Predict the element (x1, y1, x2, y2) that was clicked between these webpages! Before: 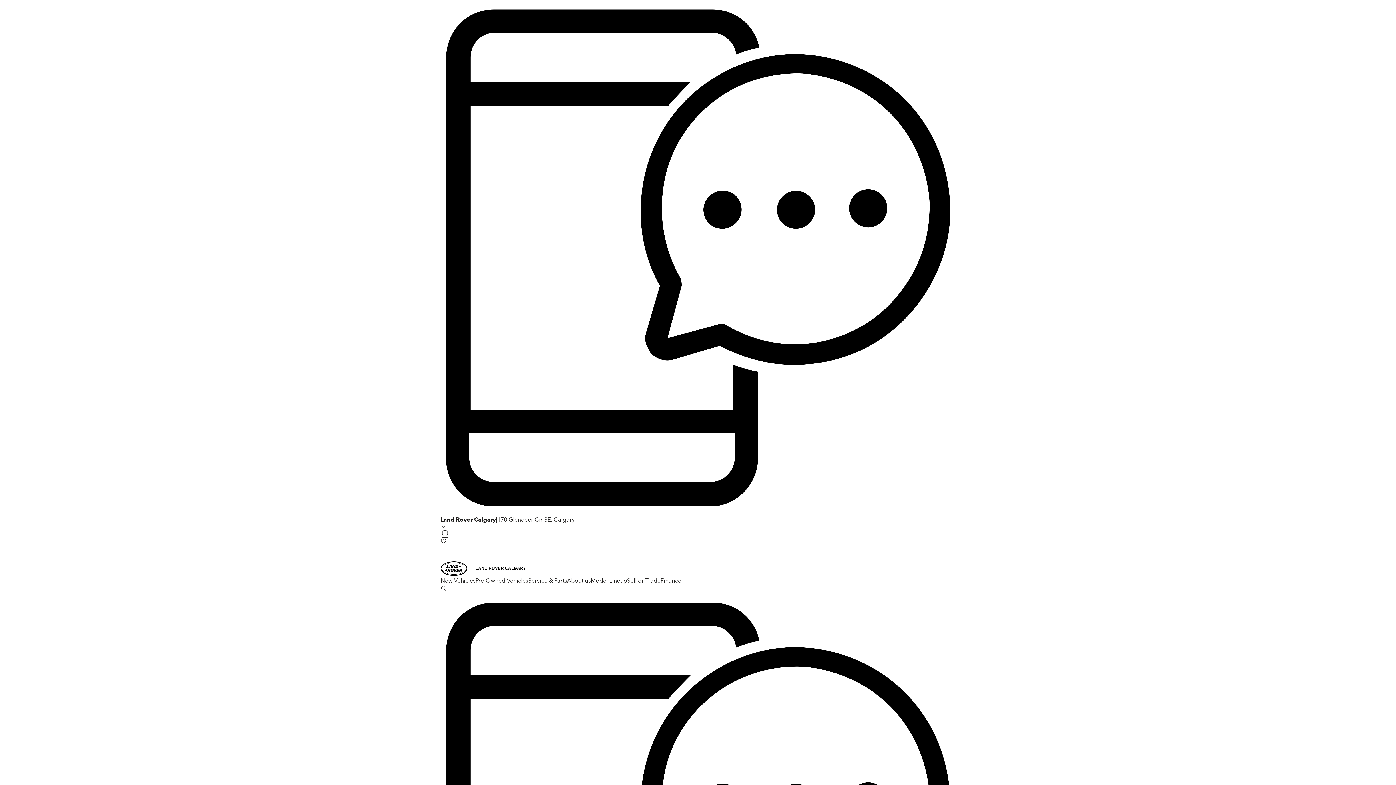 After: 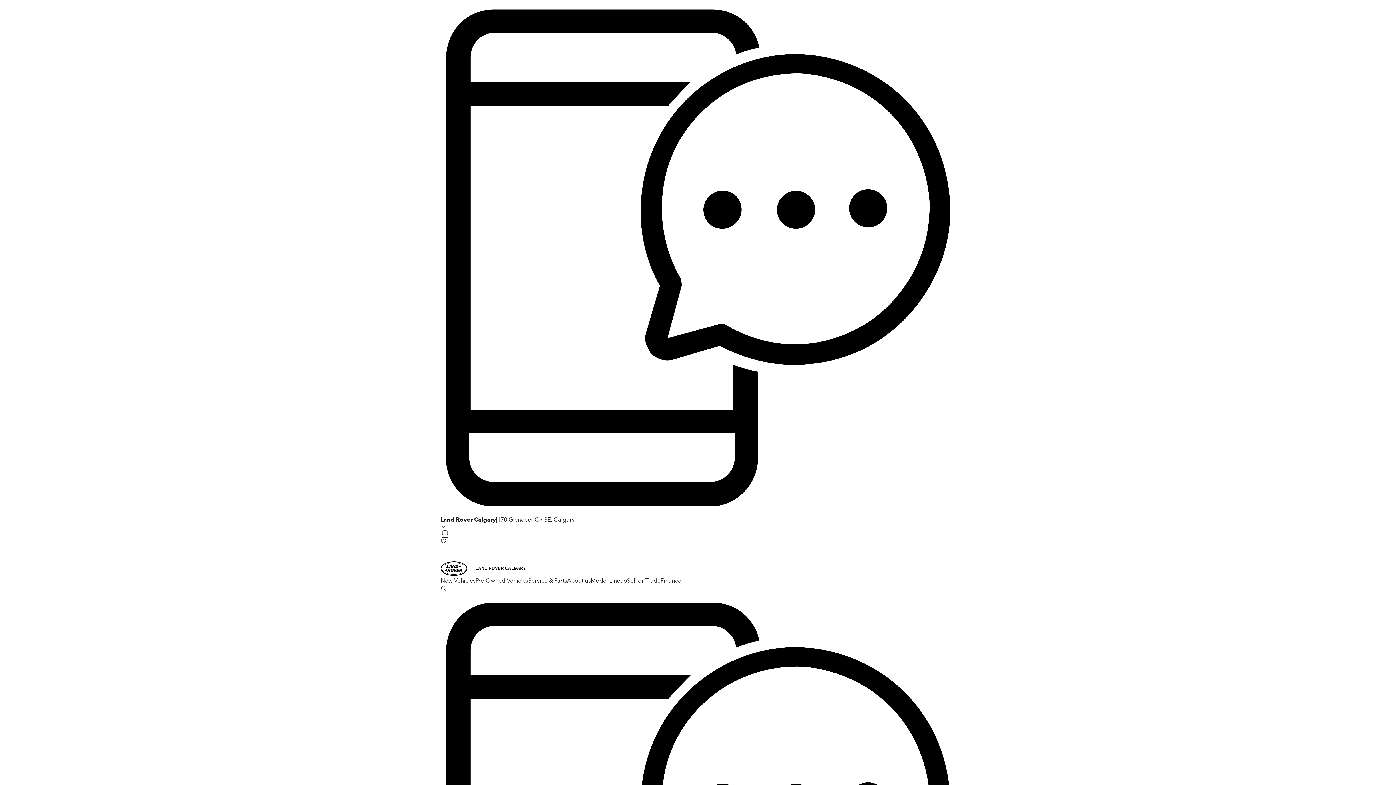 Action: label: New Vehicles bbox: (440, 576, 475, 584)